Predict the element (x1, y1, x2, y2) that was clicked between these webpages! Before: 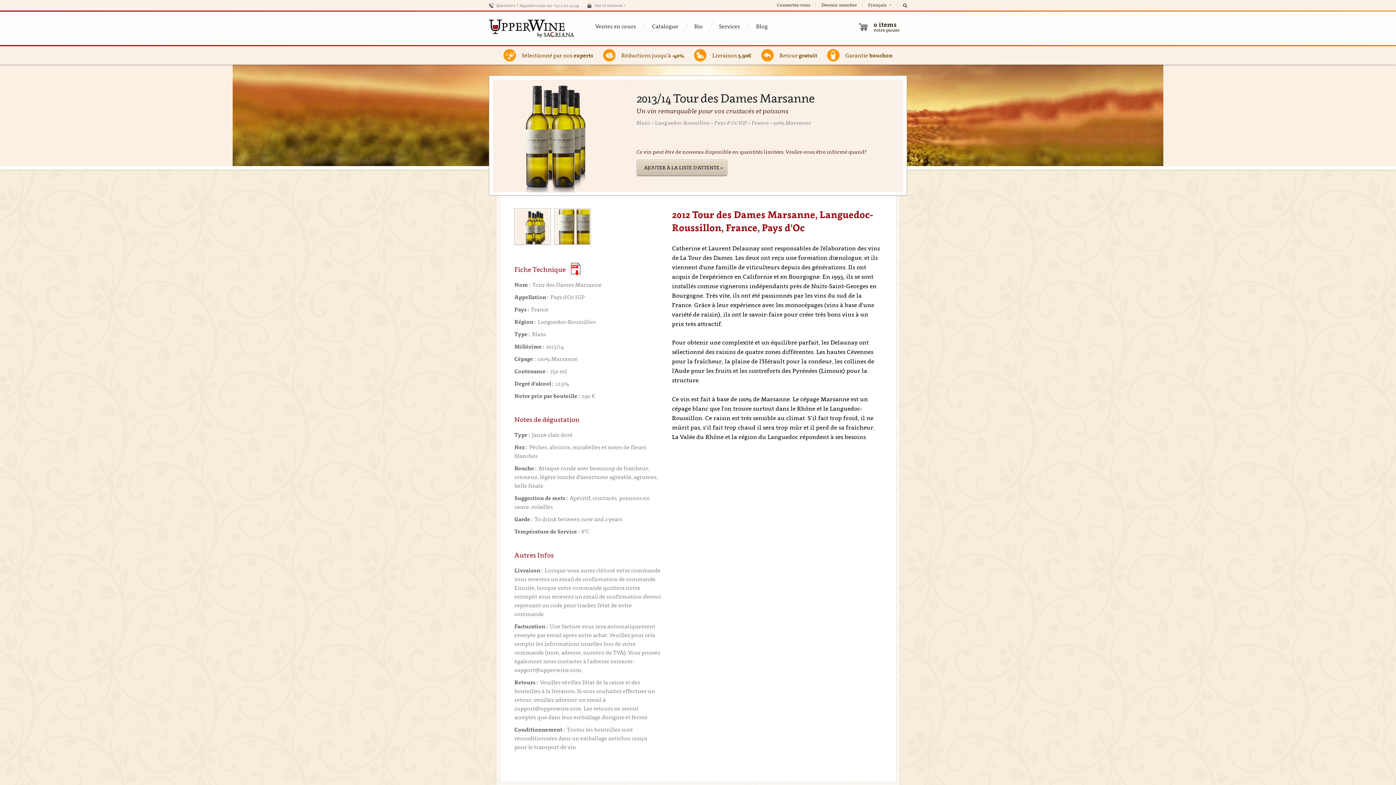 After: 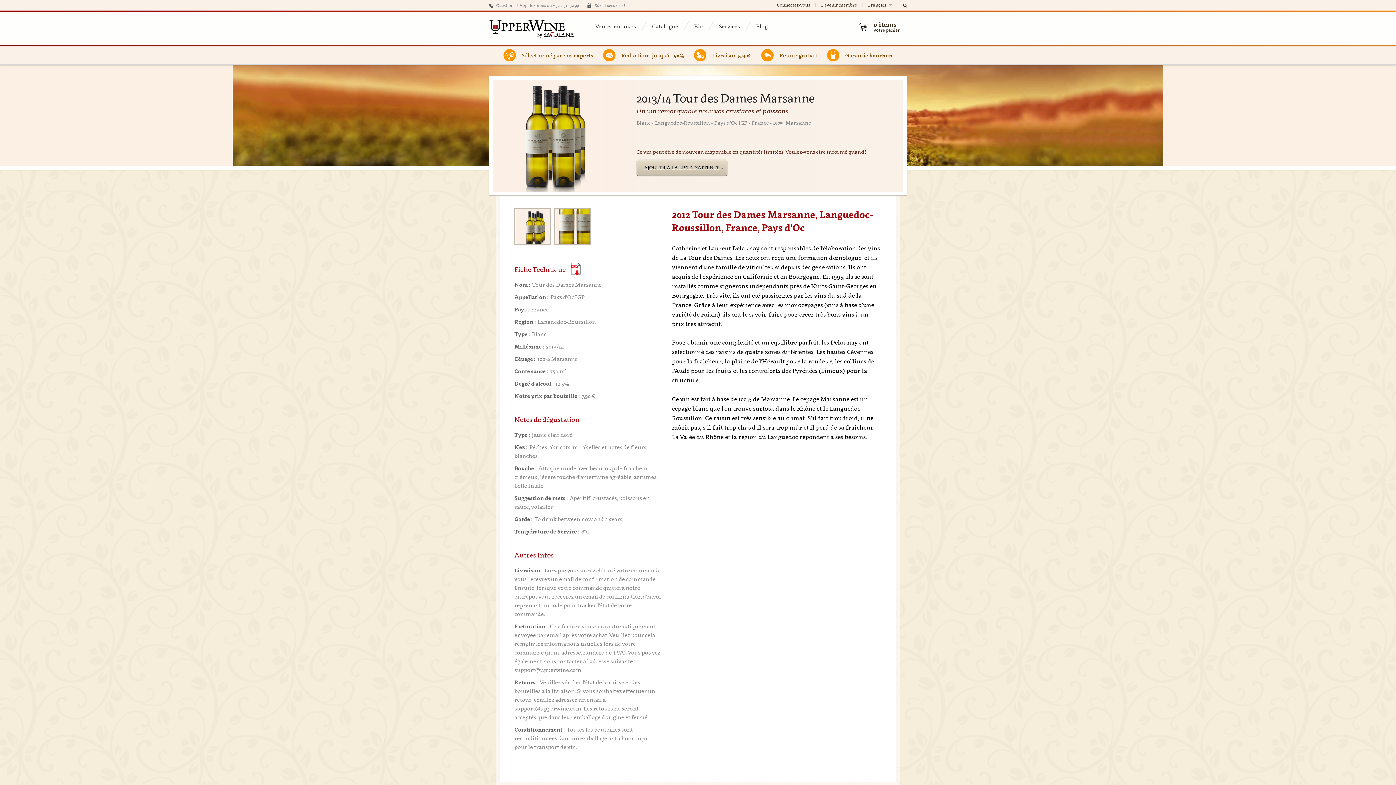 Action: bbox: (514, 208, 550, 244)